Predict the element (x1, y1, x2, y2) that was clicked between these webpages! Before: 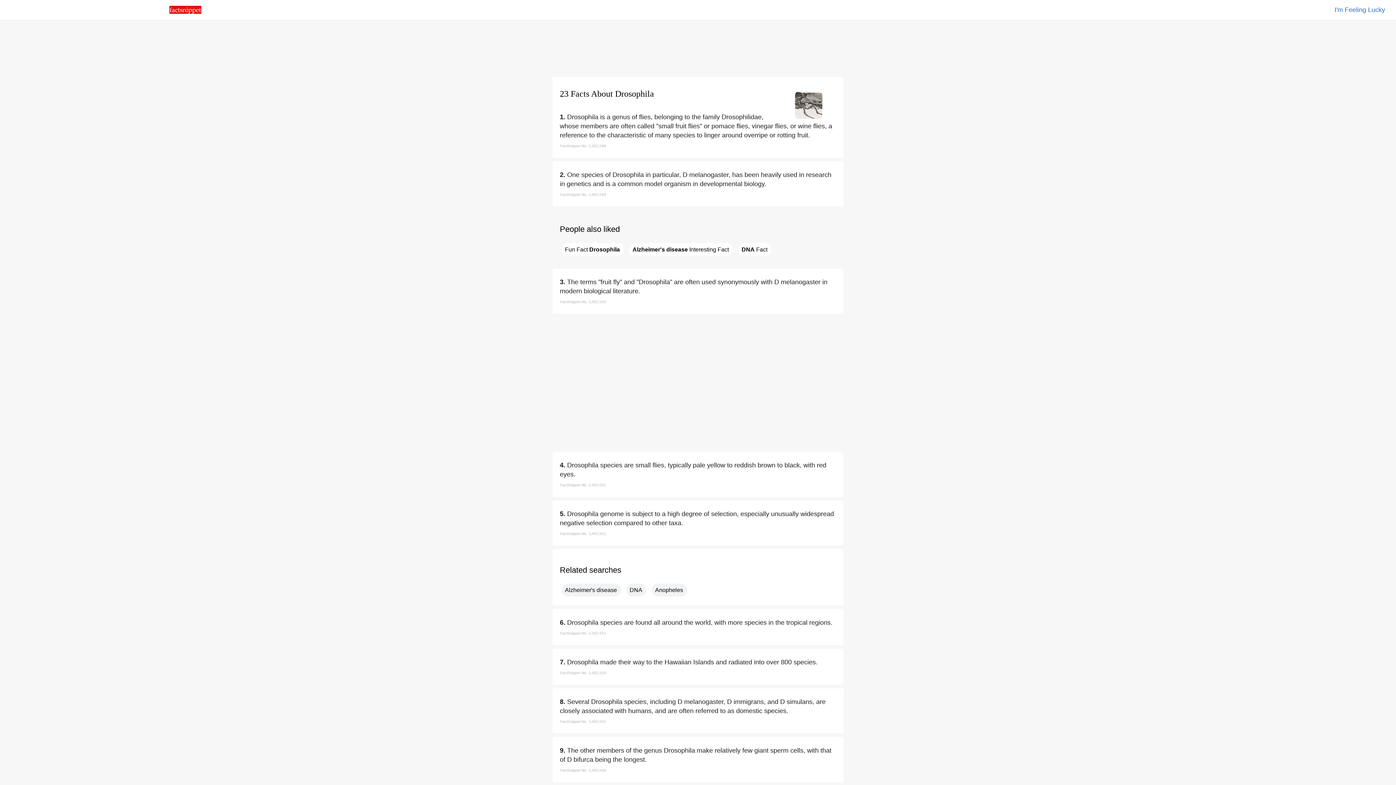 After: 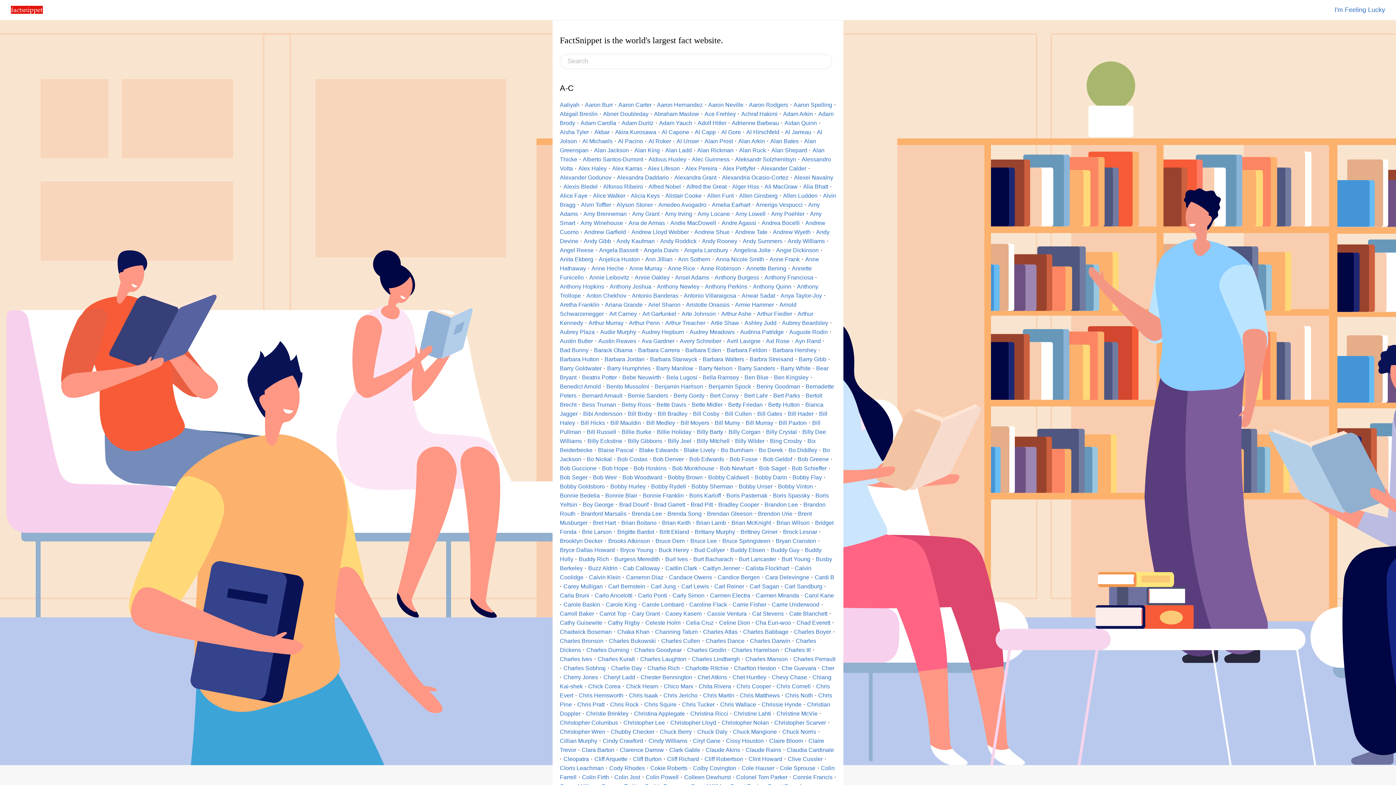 Action: bbox: (169, 8, 201, 14)